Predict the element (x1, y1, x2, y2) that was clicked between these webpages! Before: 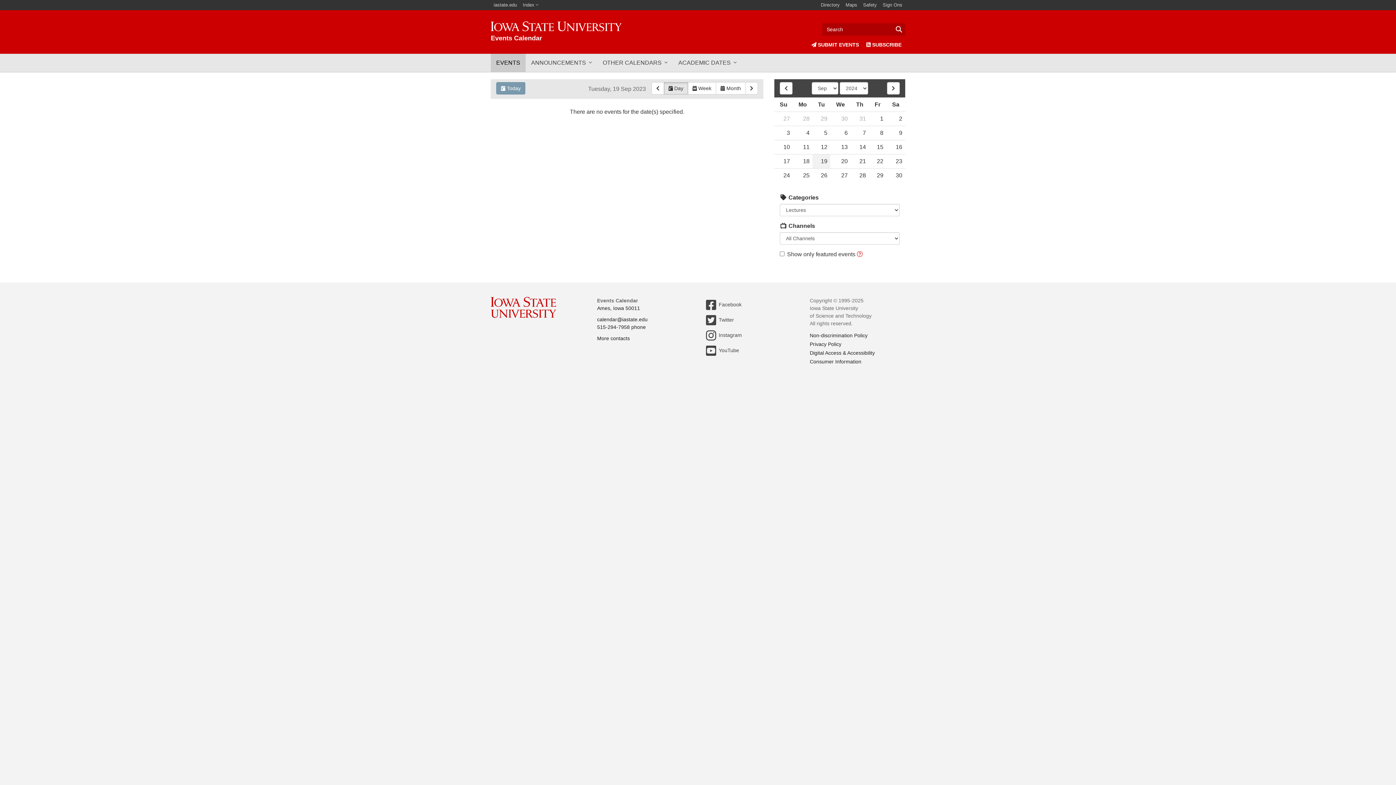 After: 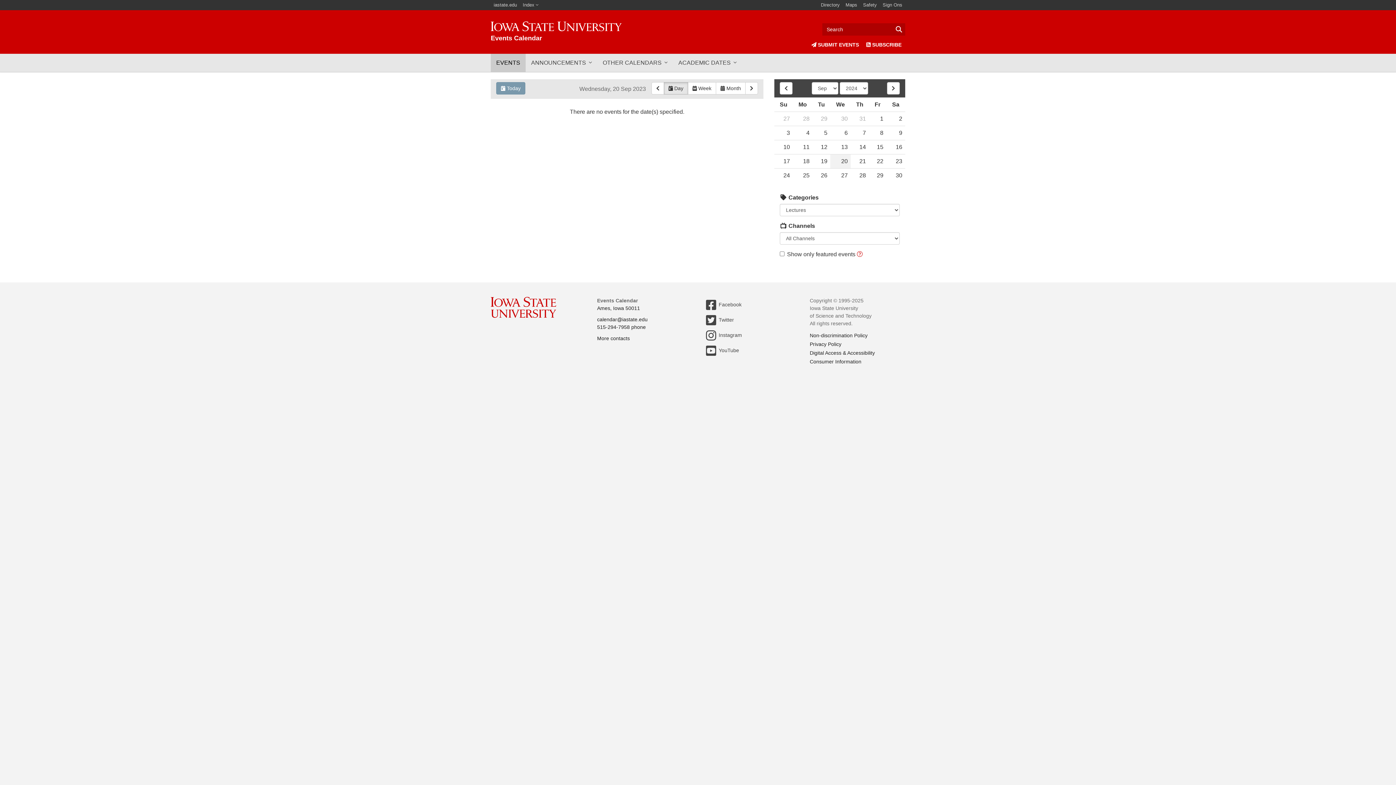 Action: bbox: (830, 154, 850, 168) label: 20